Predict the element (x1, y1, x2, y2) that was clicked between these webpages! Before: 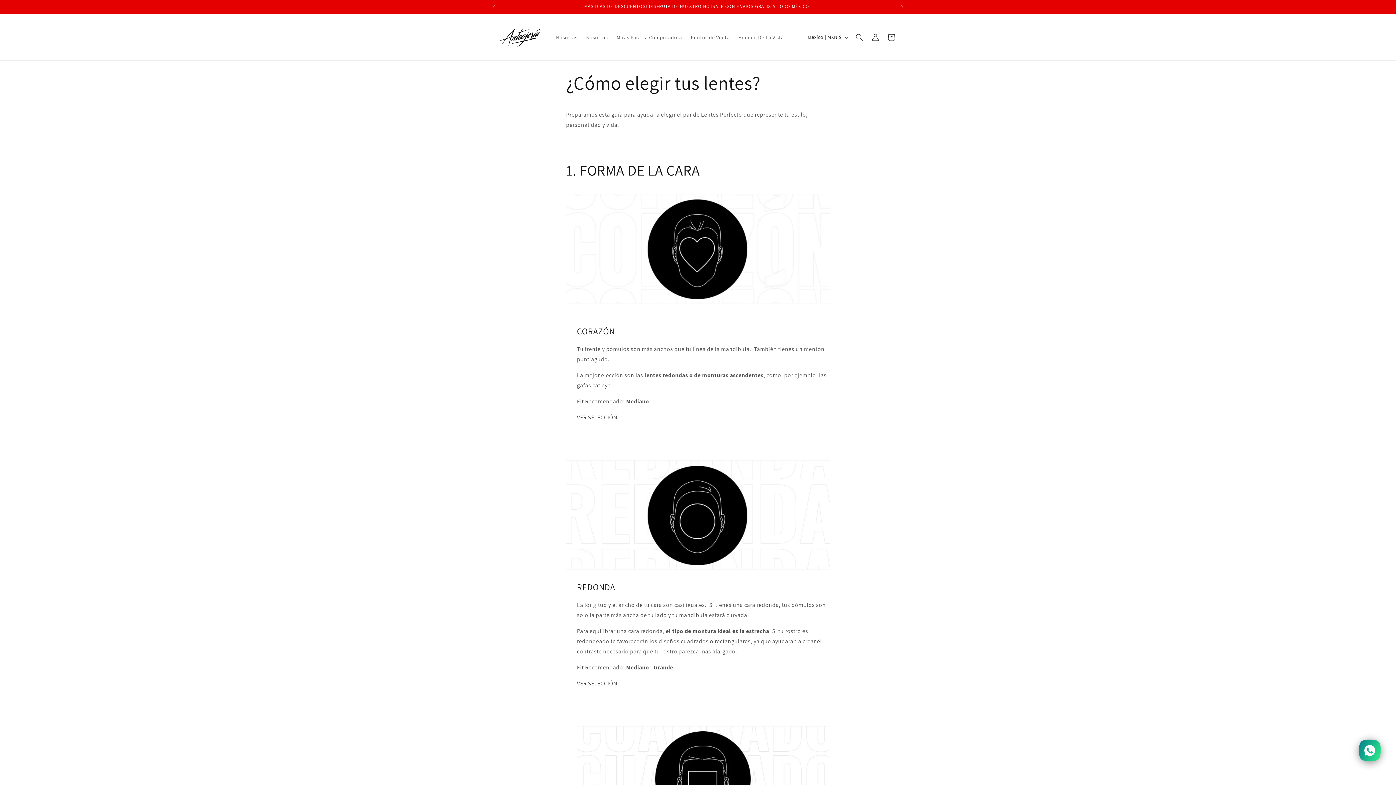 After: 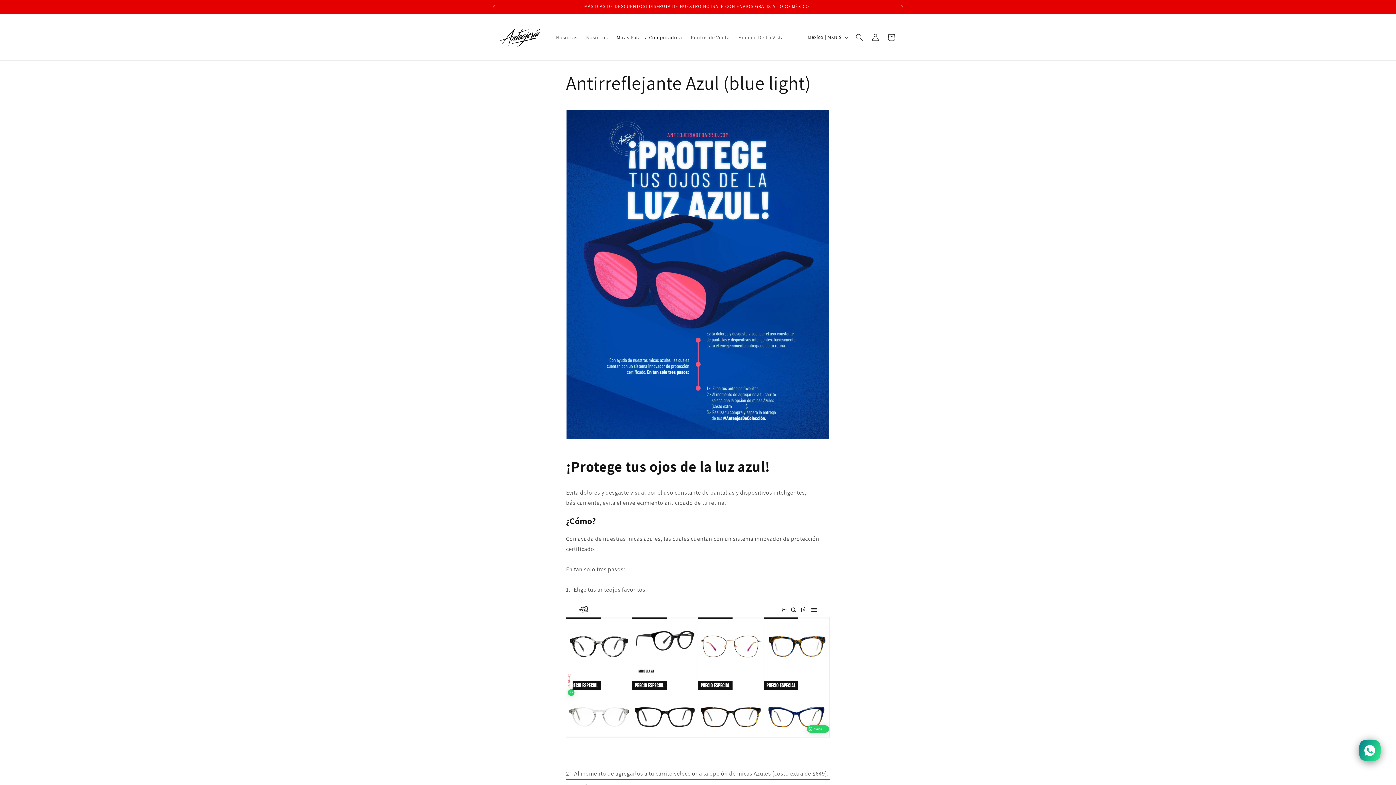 Action: bbox: (612, 29, 686, 44) label: Micas Para La Computadora